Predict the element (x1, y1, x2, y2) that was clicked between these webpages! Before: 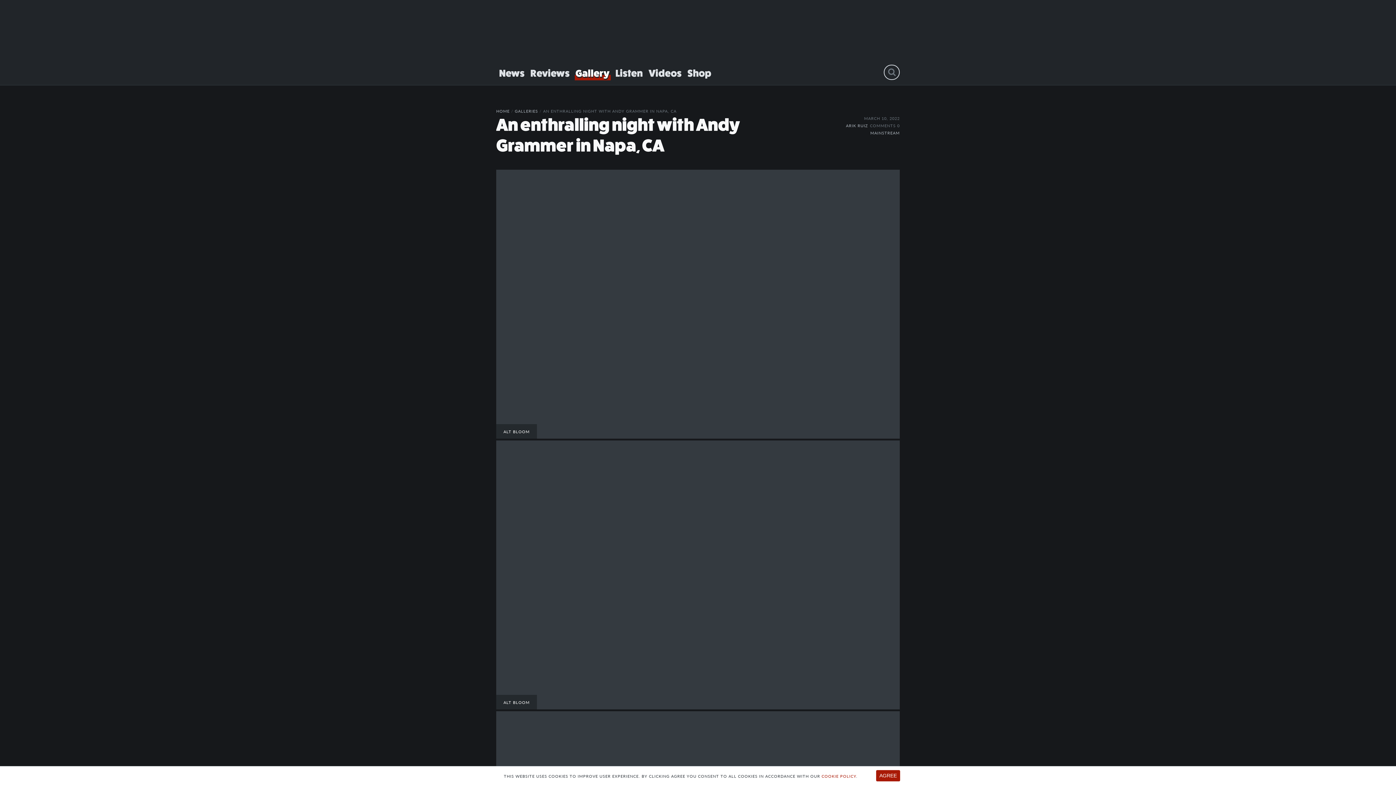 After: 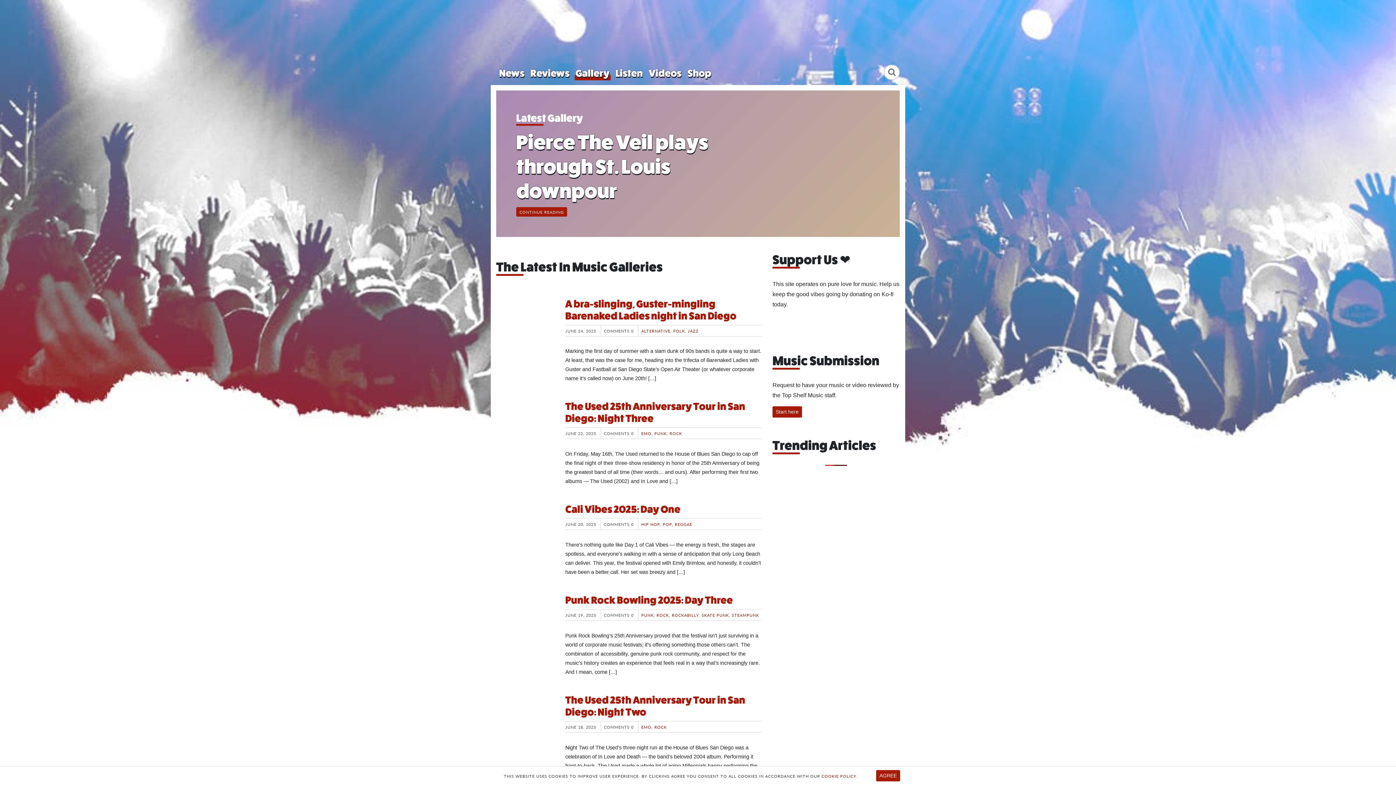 Action: label: Gallery bbox: (572, 64, 612, 82)